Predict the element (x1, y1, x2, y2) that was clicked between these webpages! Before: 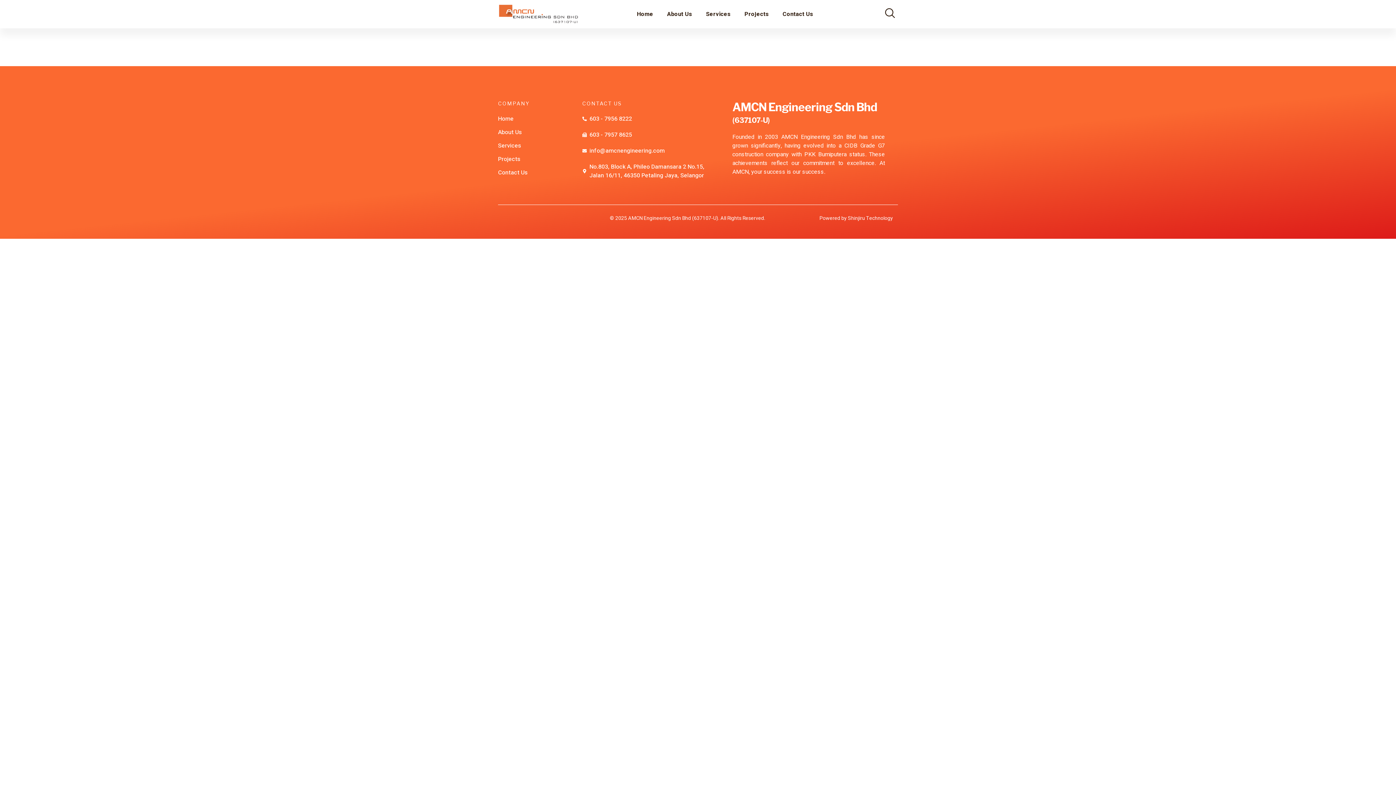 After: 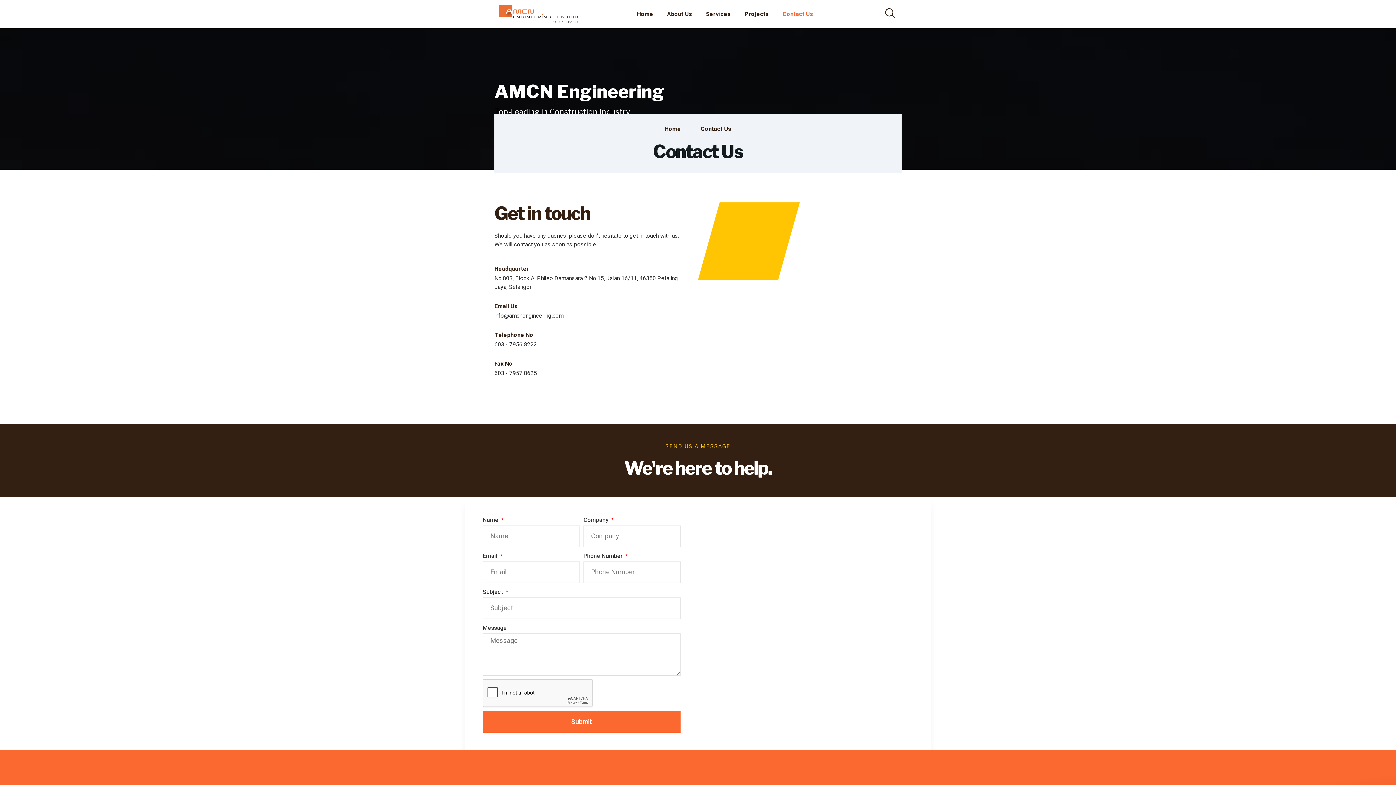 Action: label: Contact Us bbox: (498, 168, 559, 176)